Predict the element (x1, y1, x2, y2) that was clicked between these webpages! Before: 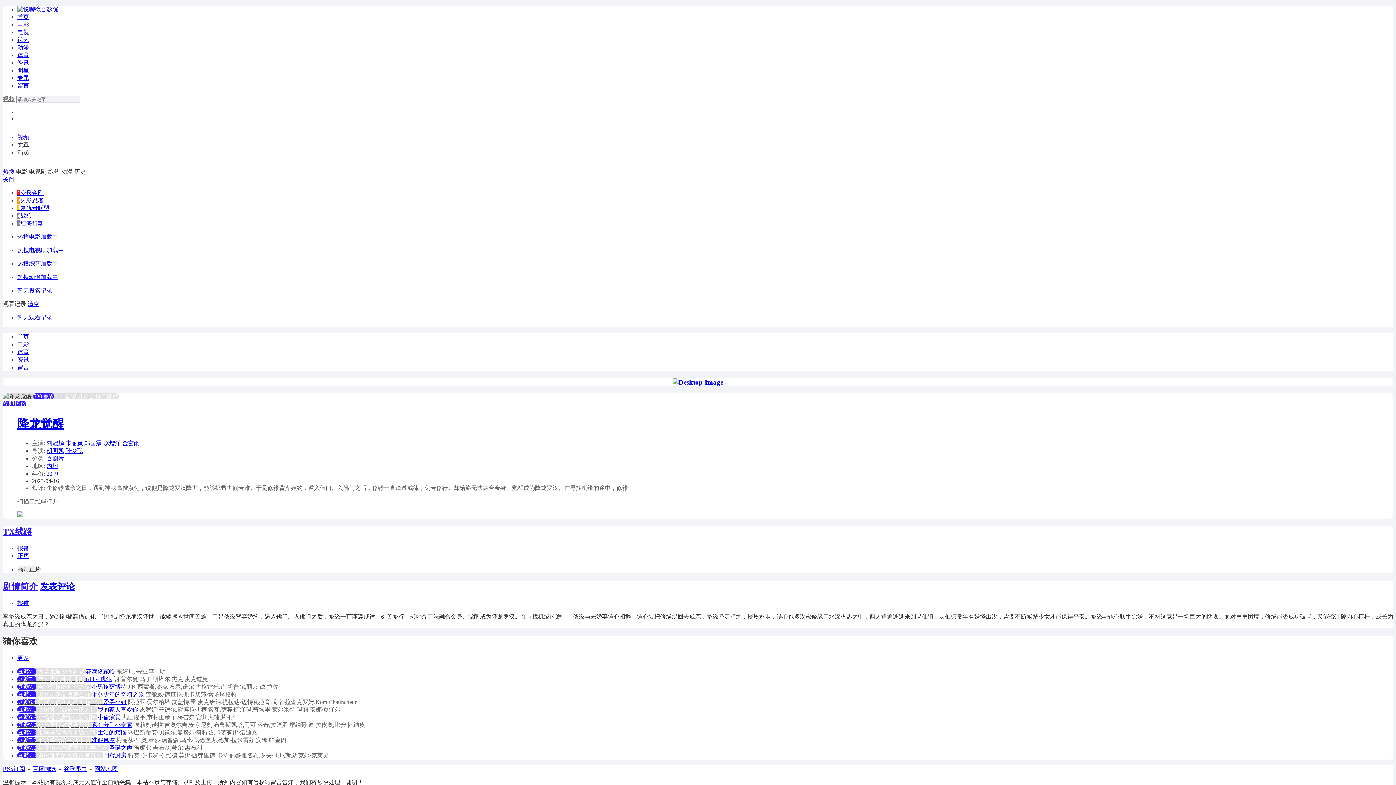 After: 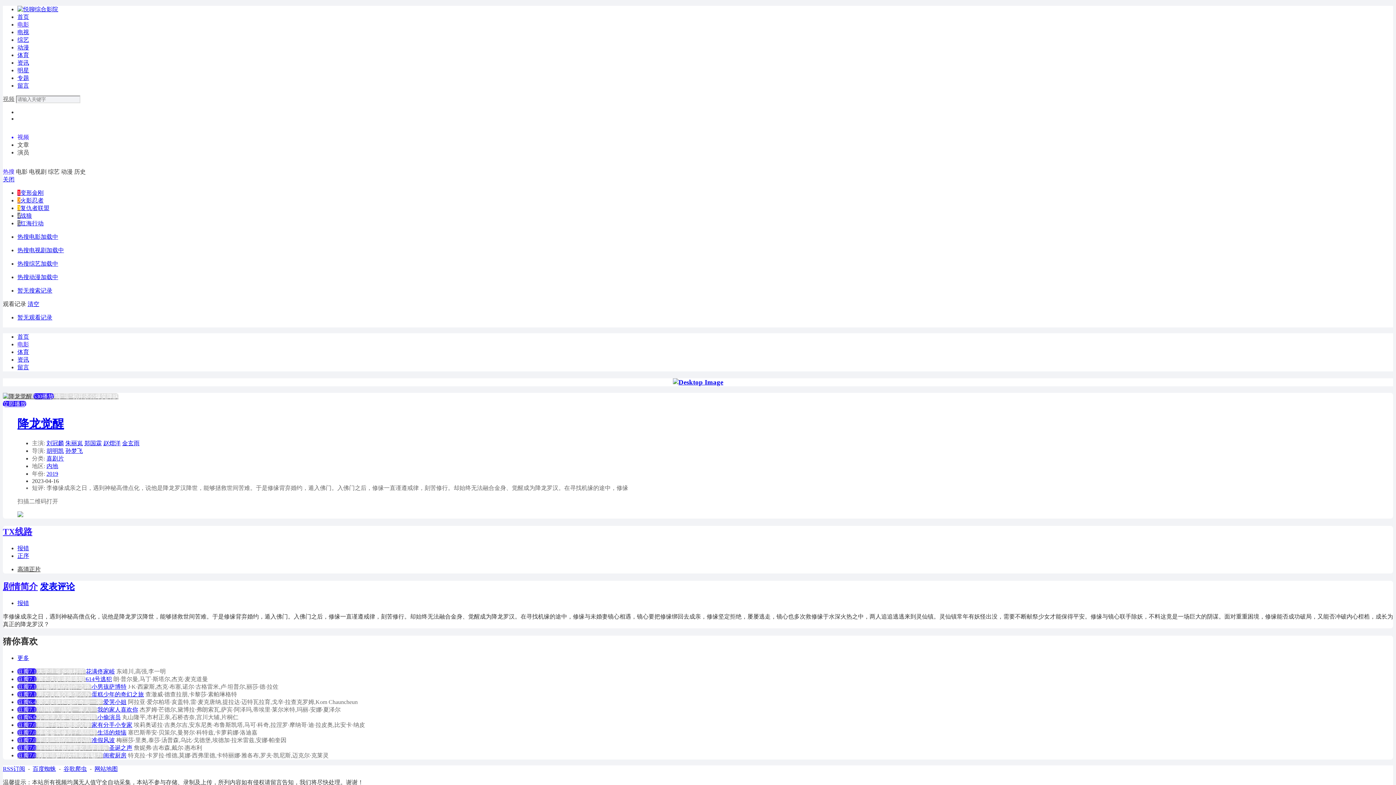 Action: label: 报错 bbox: (17, 545, 29, 551)